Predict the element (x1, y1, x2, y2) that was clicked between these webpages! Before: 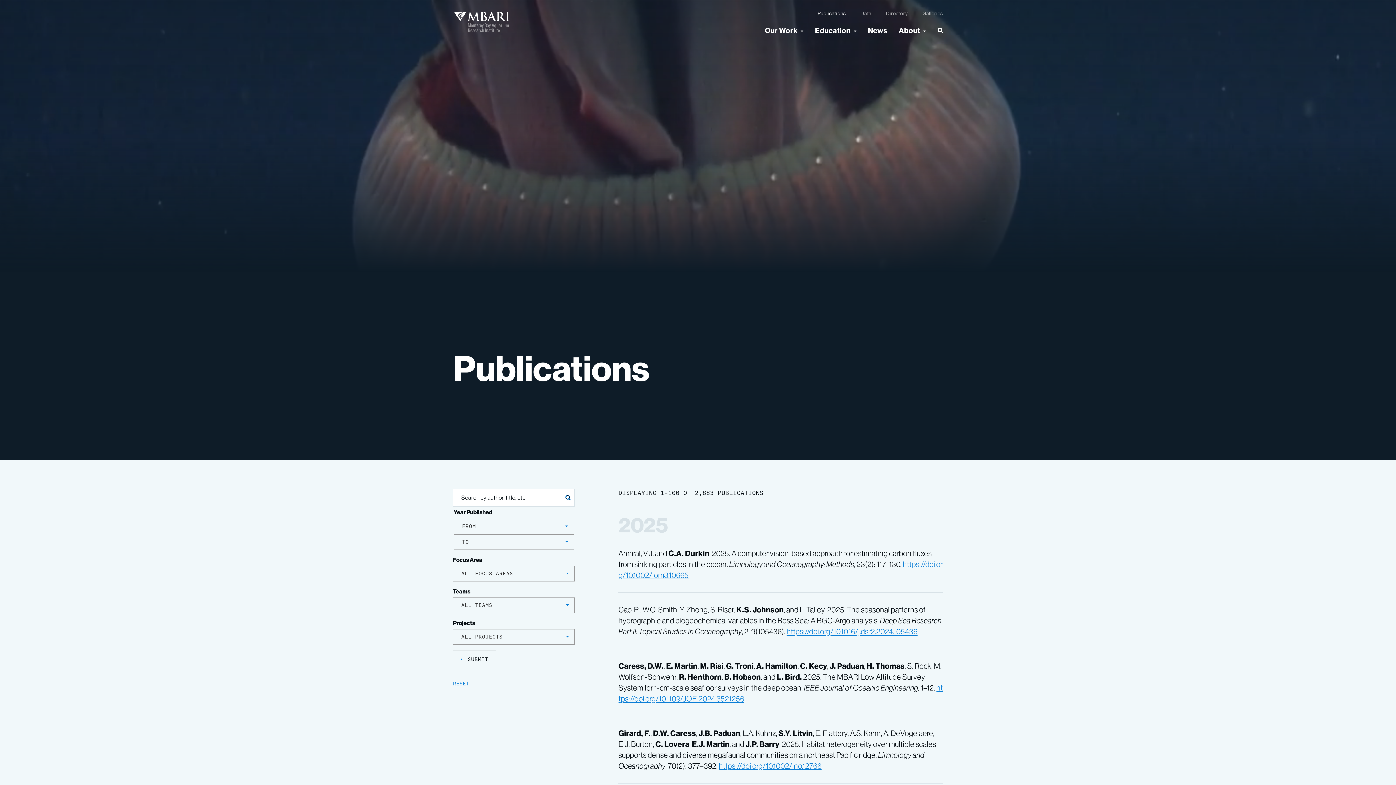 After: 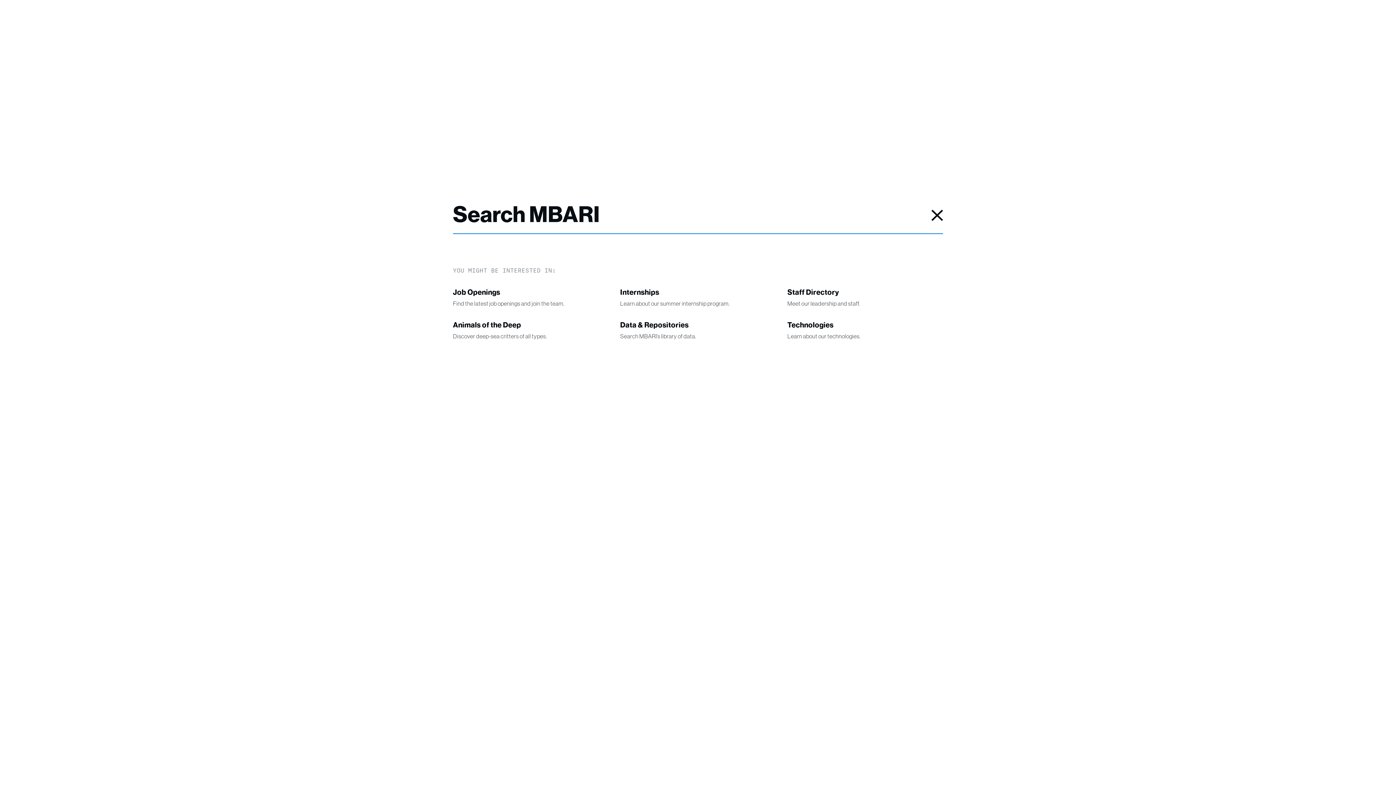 Action: bbox: (932, 24, 943, 41) label: Search